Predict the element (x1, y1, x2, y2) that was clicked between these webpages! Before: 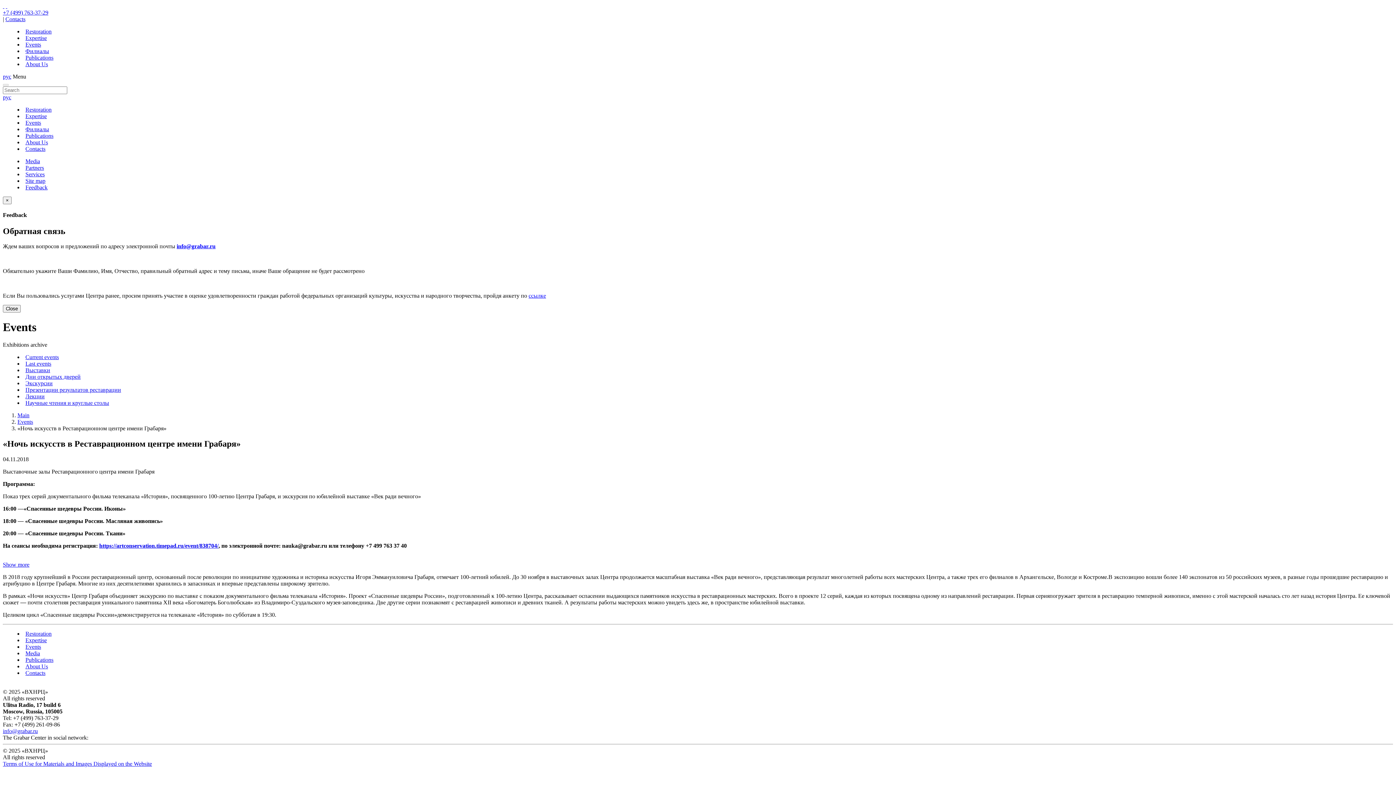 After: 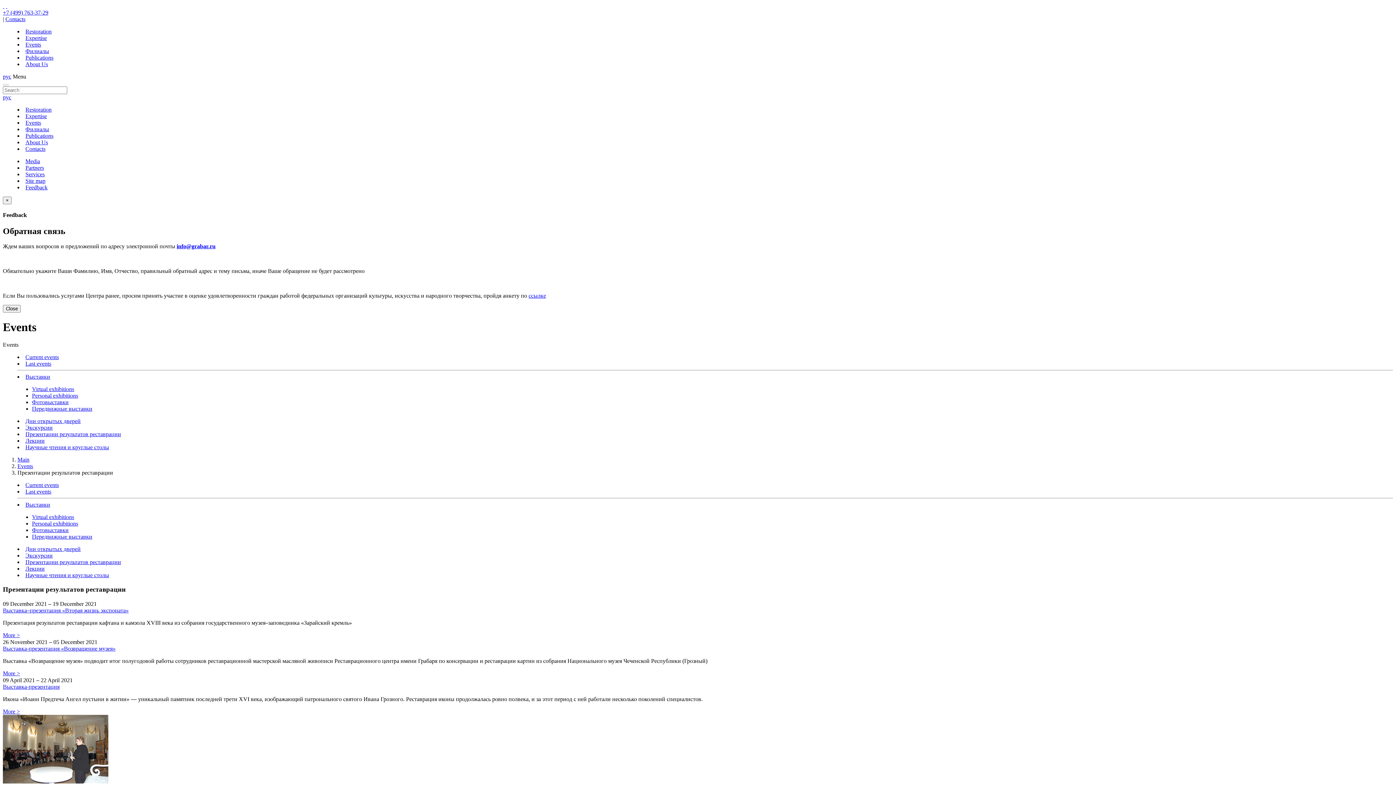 Action: label: Презентации результатов реставрации bbox: (25, 387, 121, 393)